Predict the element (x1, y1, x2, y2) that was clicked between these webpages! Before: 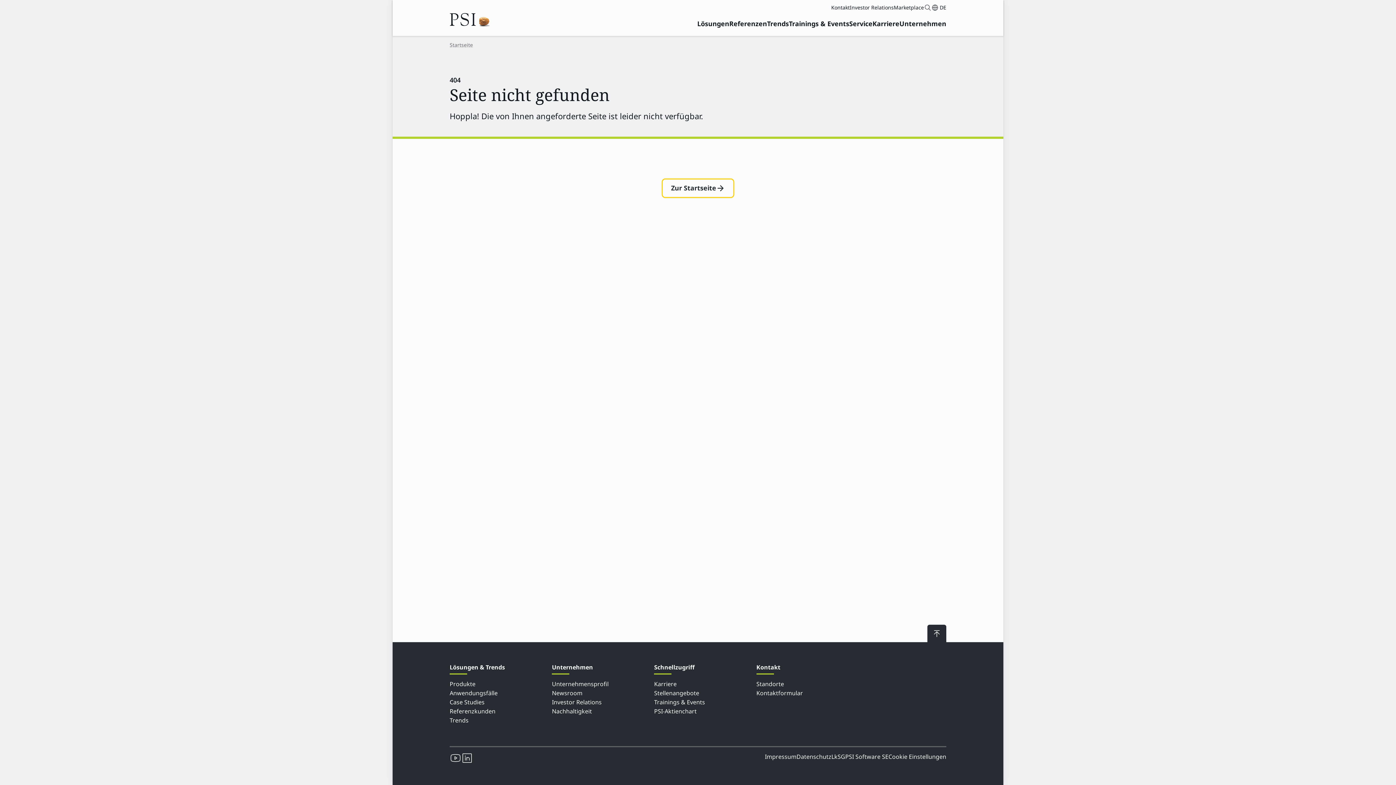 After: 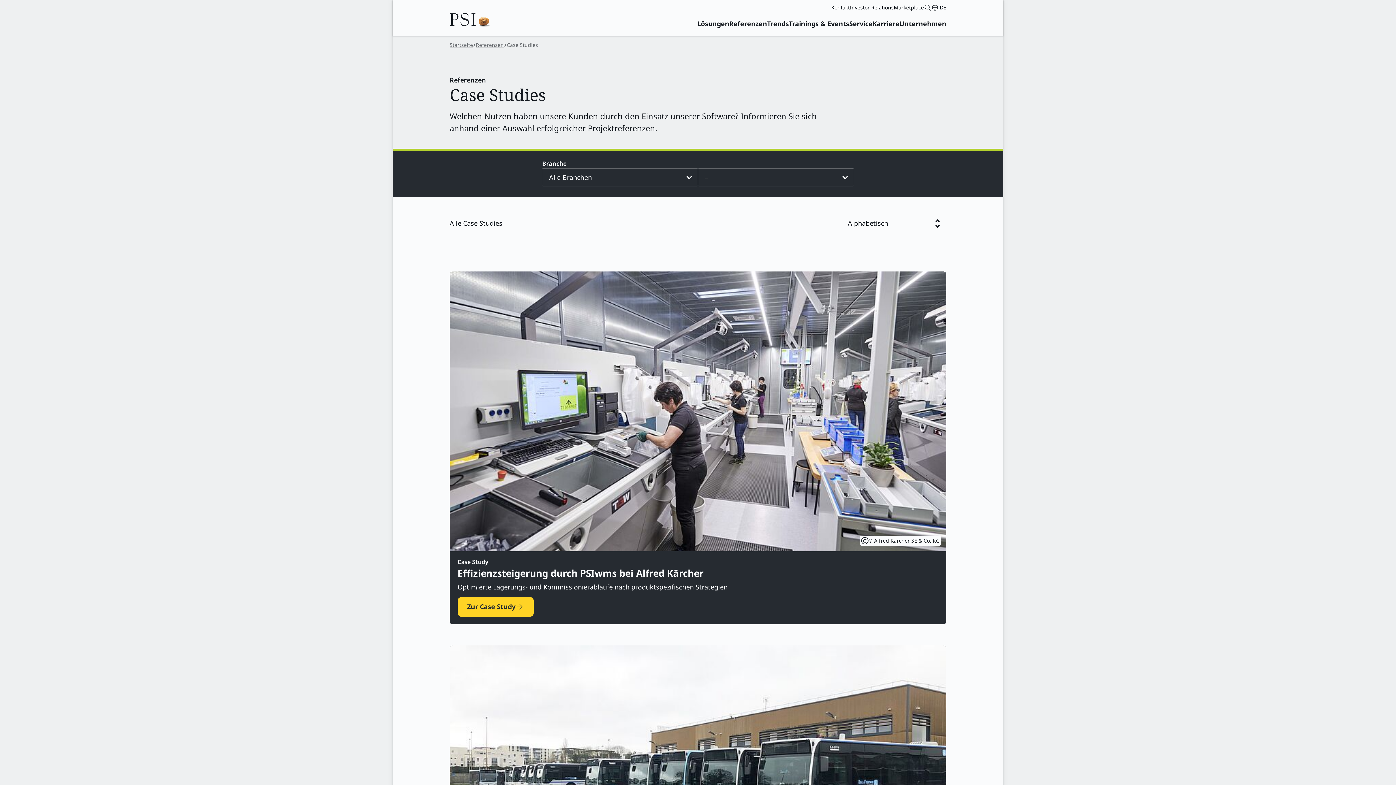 Action: bbox: (449, 698, 484, 706) label: Case Studies